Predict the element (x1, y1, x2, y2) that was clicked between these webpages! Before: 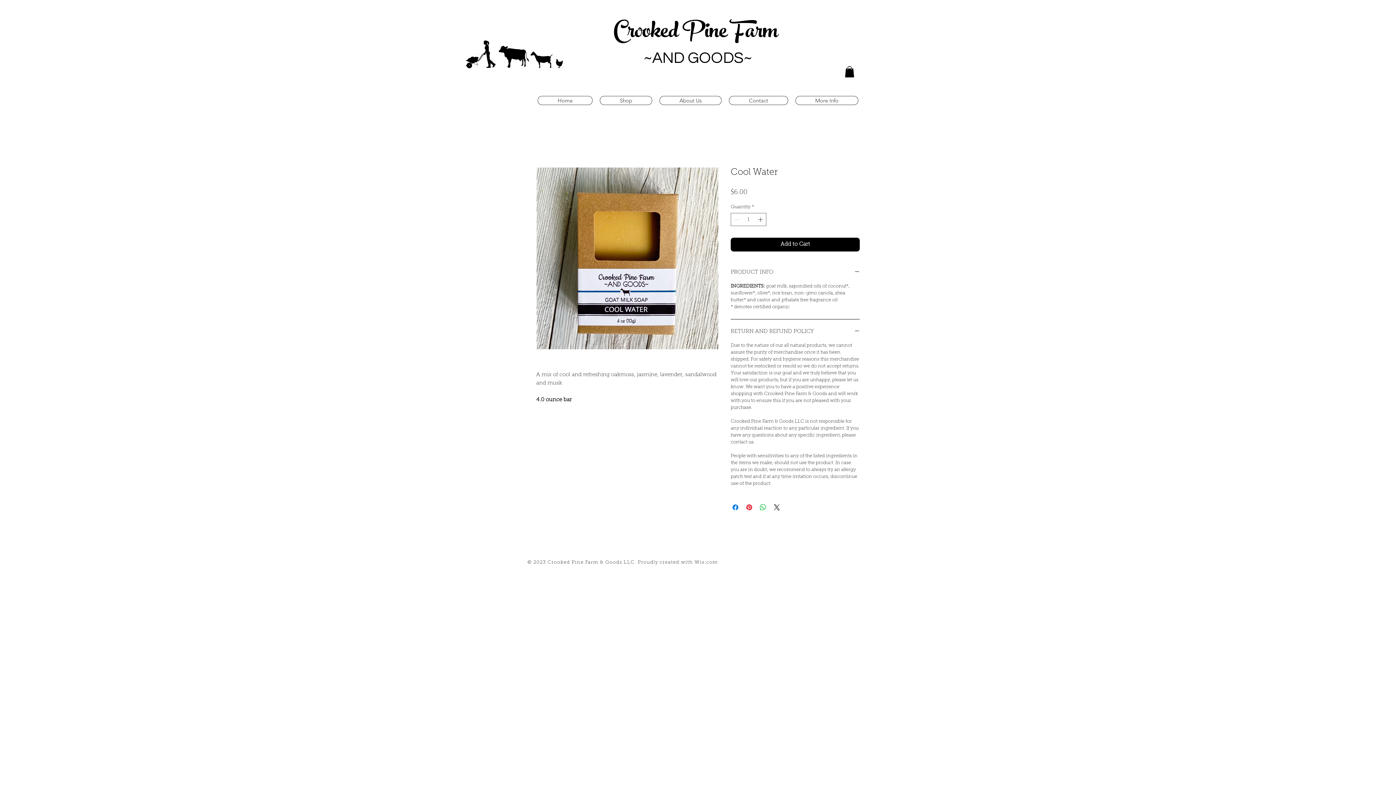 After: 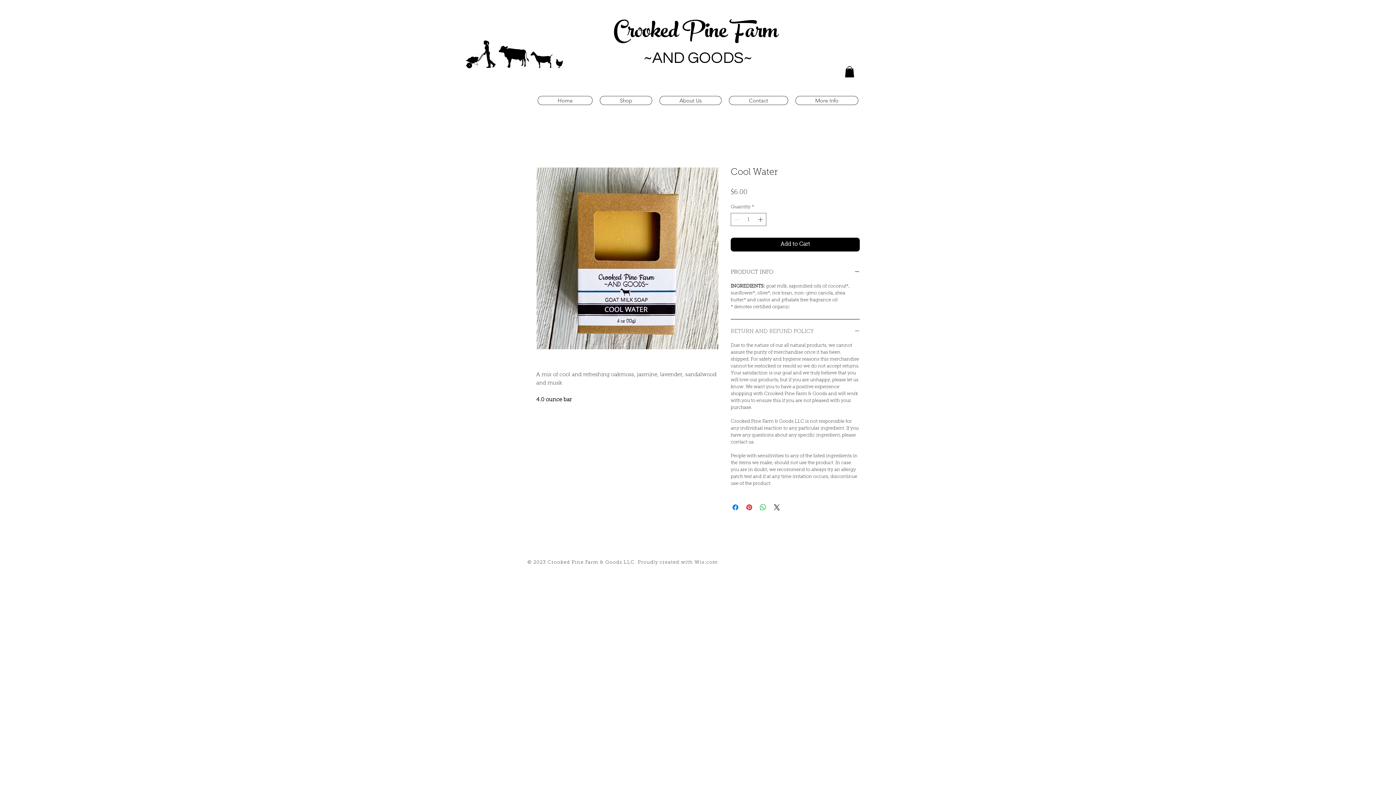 Action: label: RETURN AND REFUND POLICY bbox: (730, 328, 860, 335)